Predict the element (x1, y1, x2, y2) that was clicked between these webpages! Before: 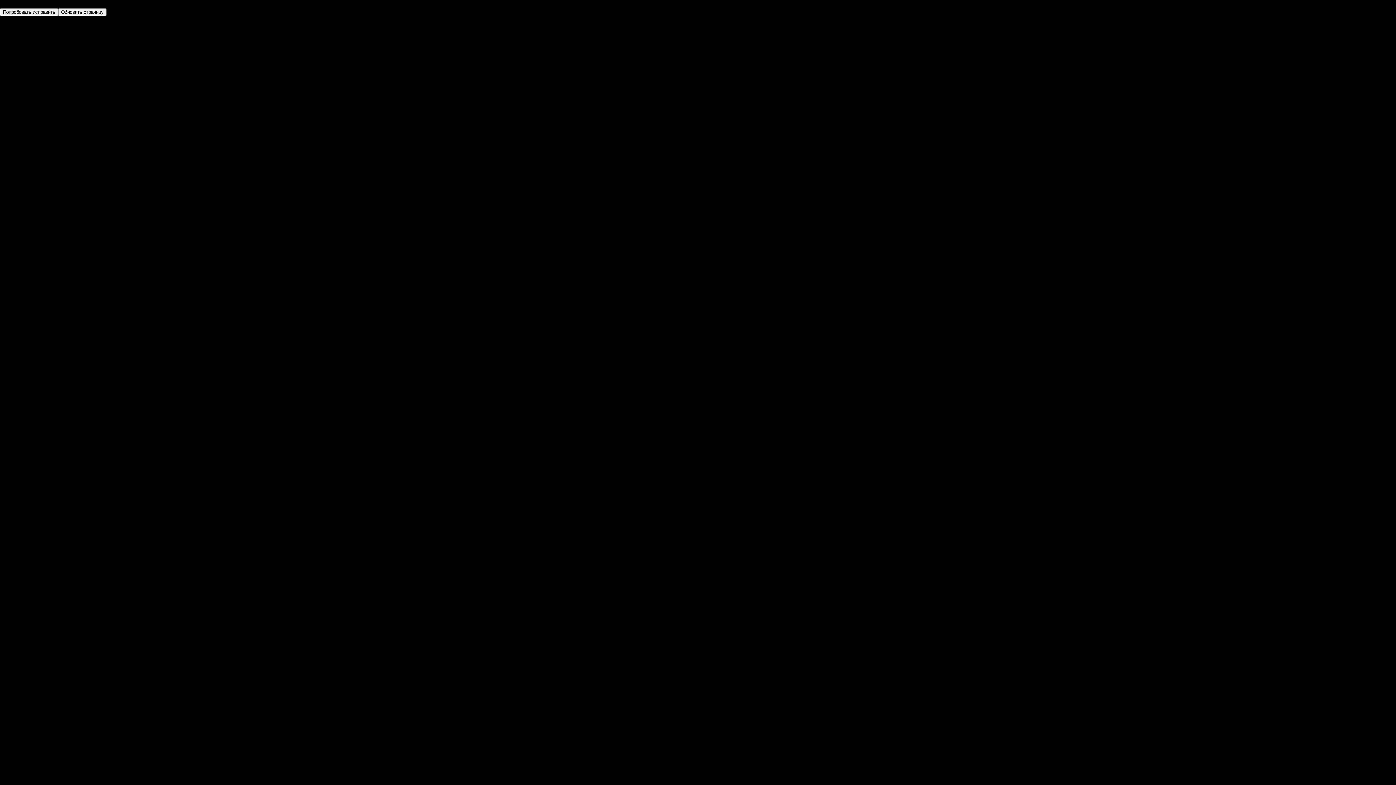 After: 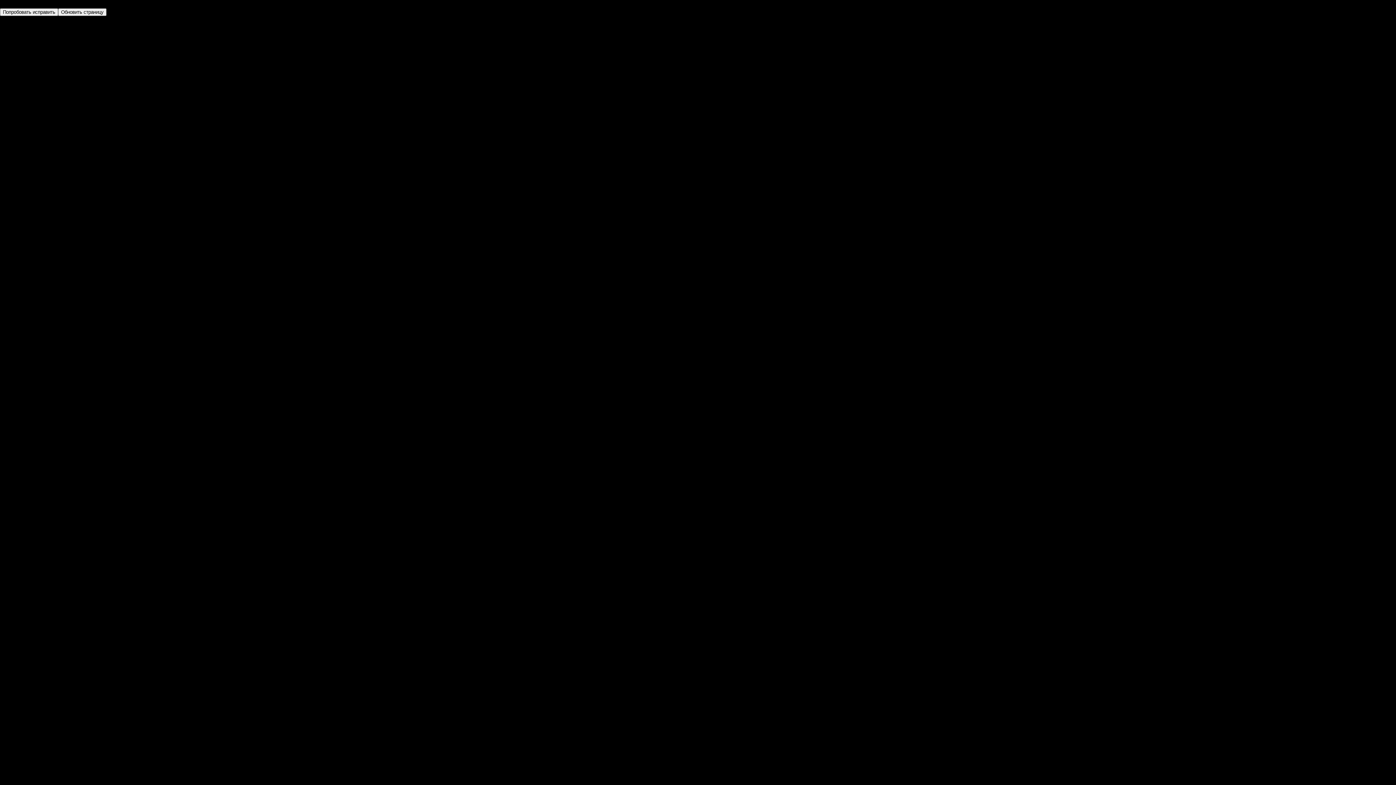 Action: bbox: (58, 8, 106, 16) label: Обновить страницу